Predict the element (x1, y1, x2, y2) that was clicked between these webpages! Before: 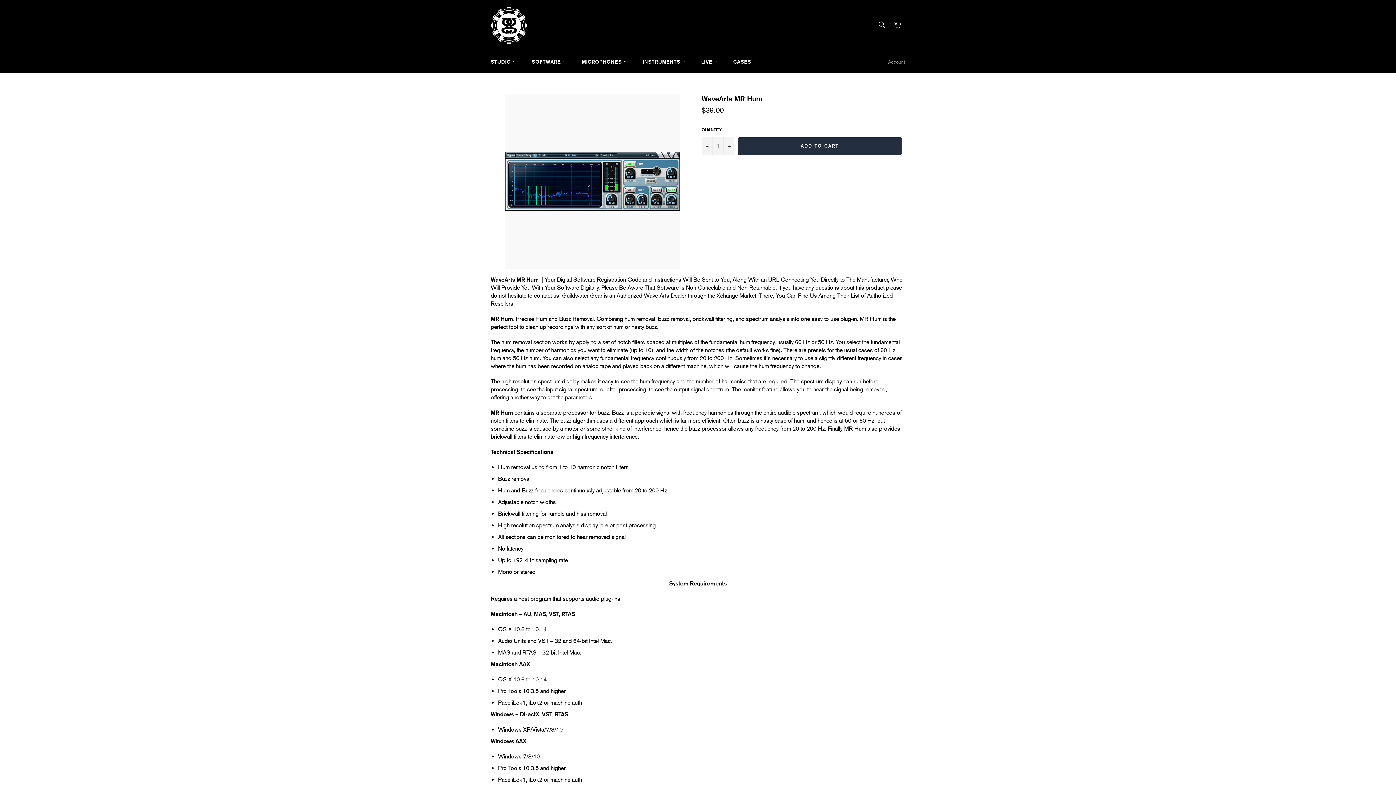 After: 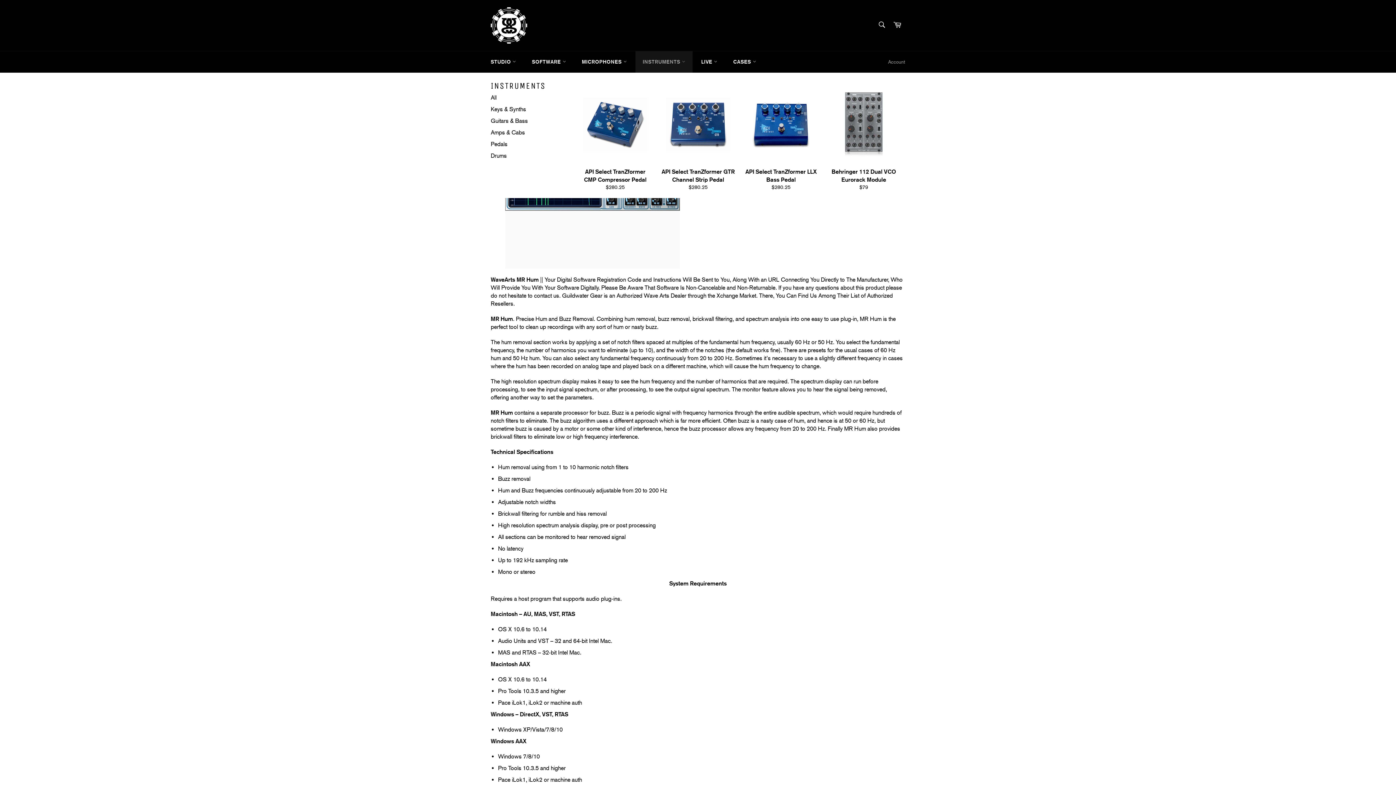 Action: bbox: (635, 51, 692, 72) label: INSTRUMENTS 